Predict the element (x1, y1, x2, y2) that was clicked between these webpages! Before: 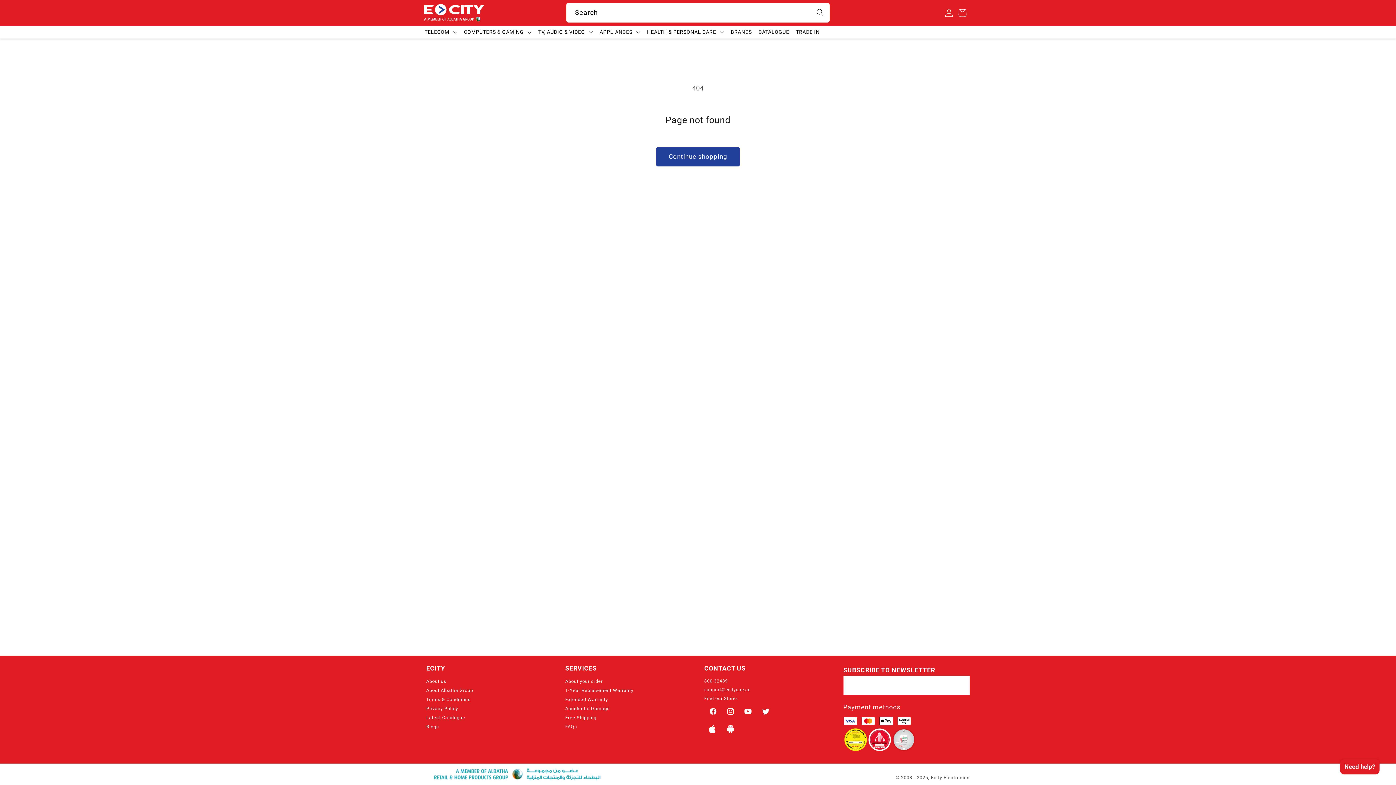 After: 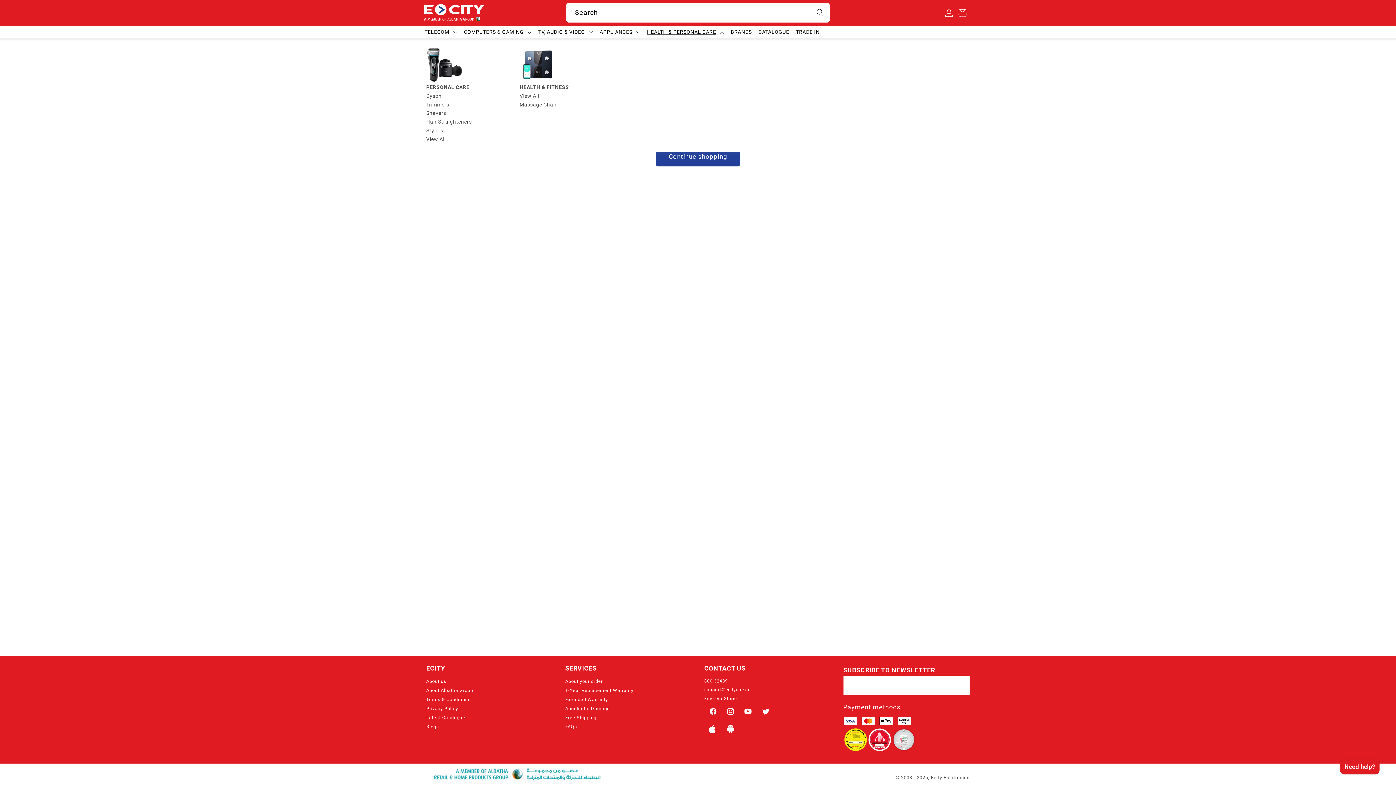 Action: label: HEALTH & PERSONAL CARE bbox: (643, 25, 727, 38)